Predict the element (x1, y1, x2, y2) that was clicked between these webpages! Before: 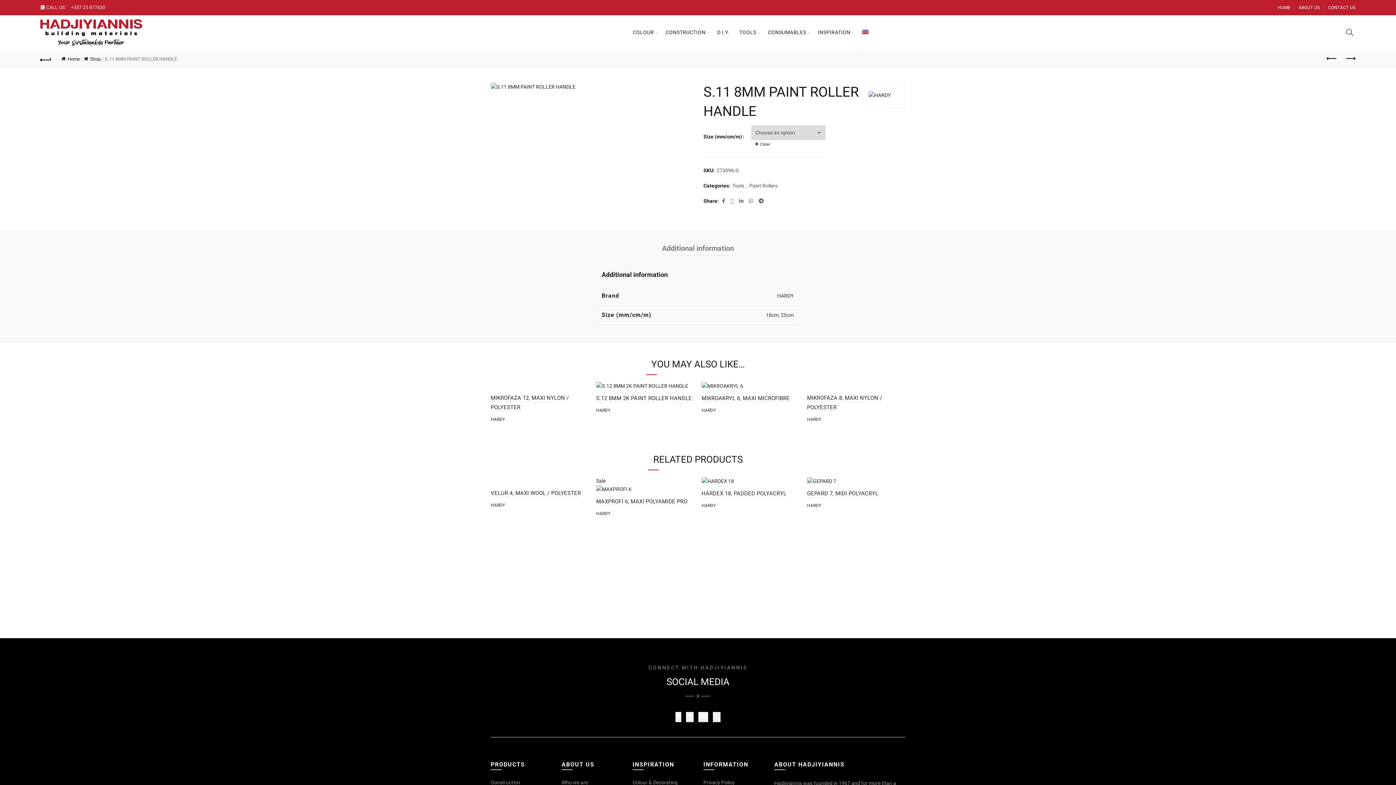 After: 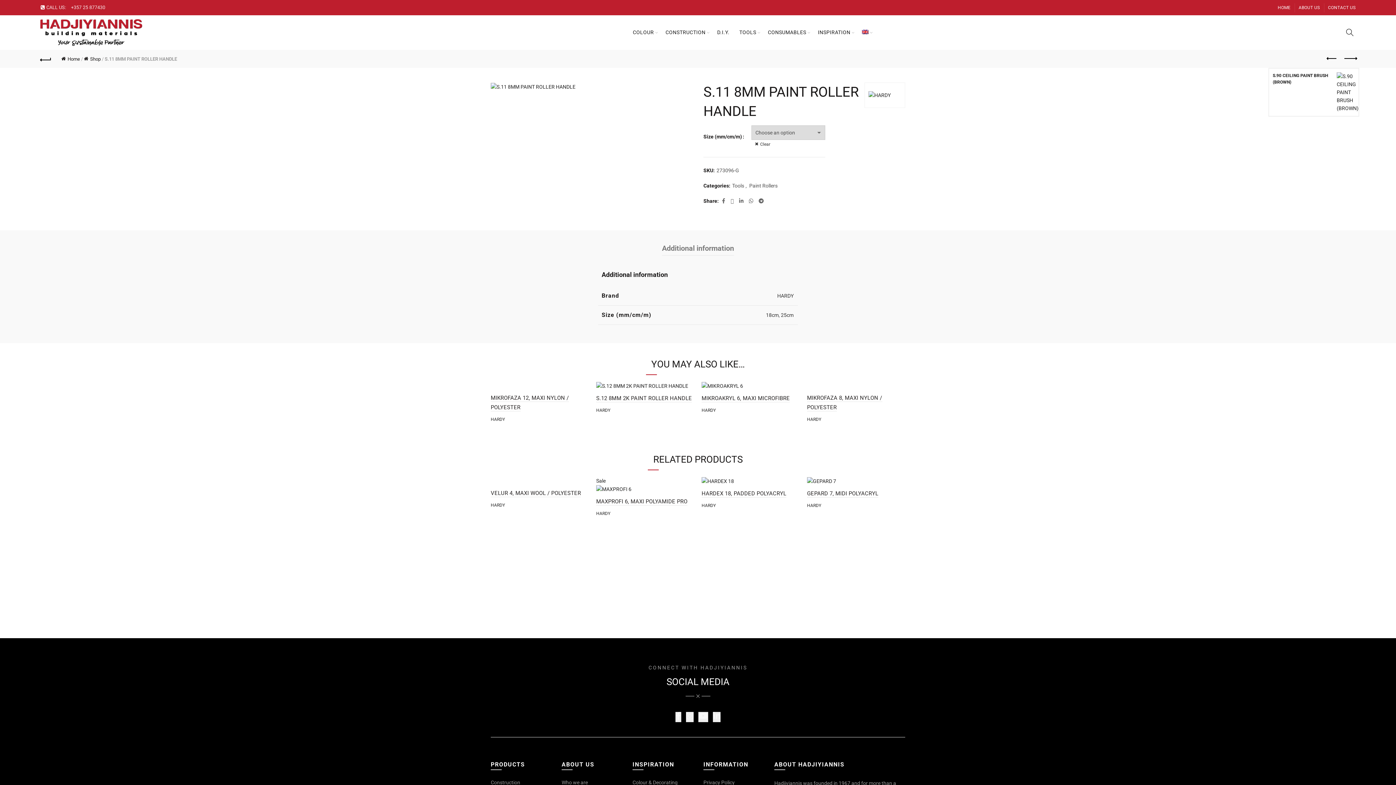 Action: label: Next product bbox: (1341, 51, 1359, 66)